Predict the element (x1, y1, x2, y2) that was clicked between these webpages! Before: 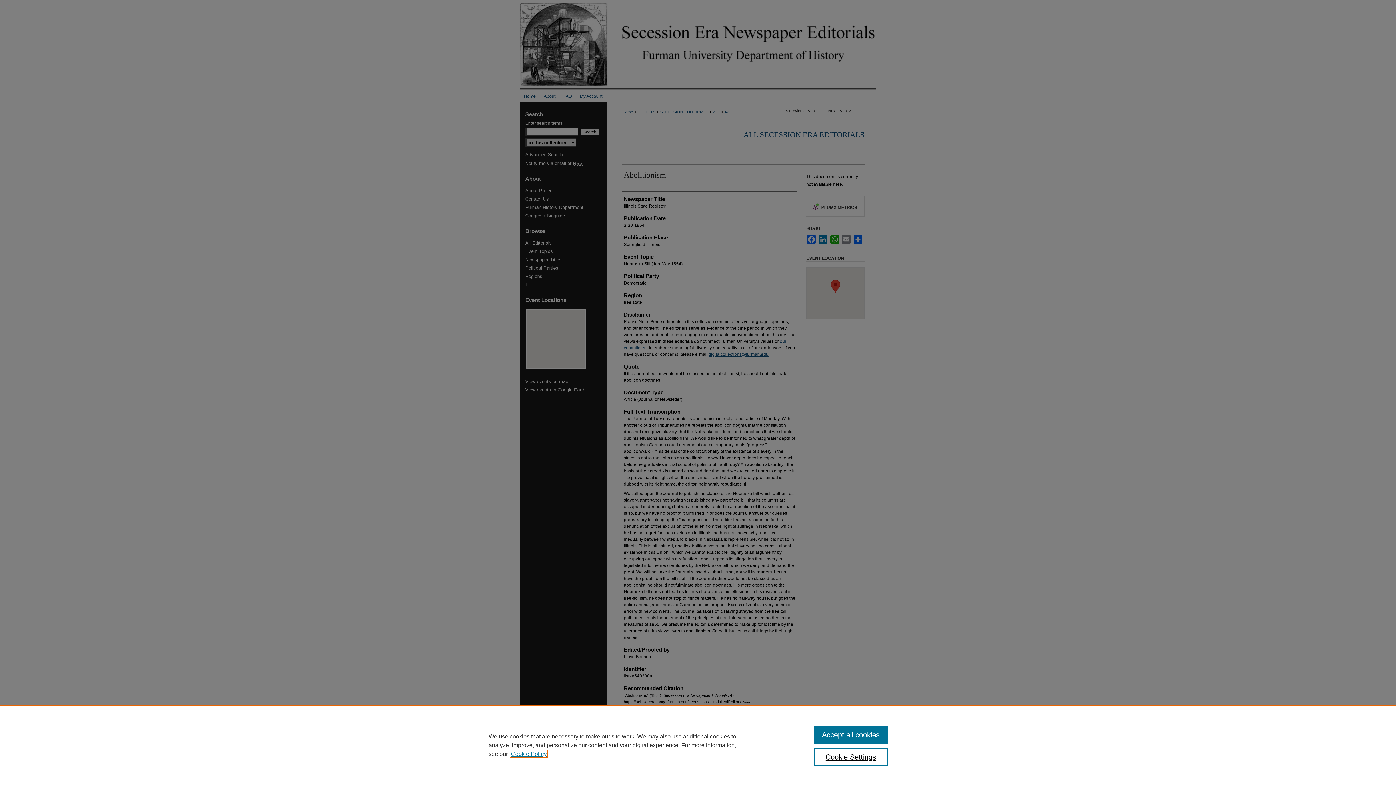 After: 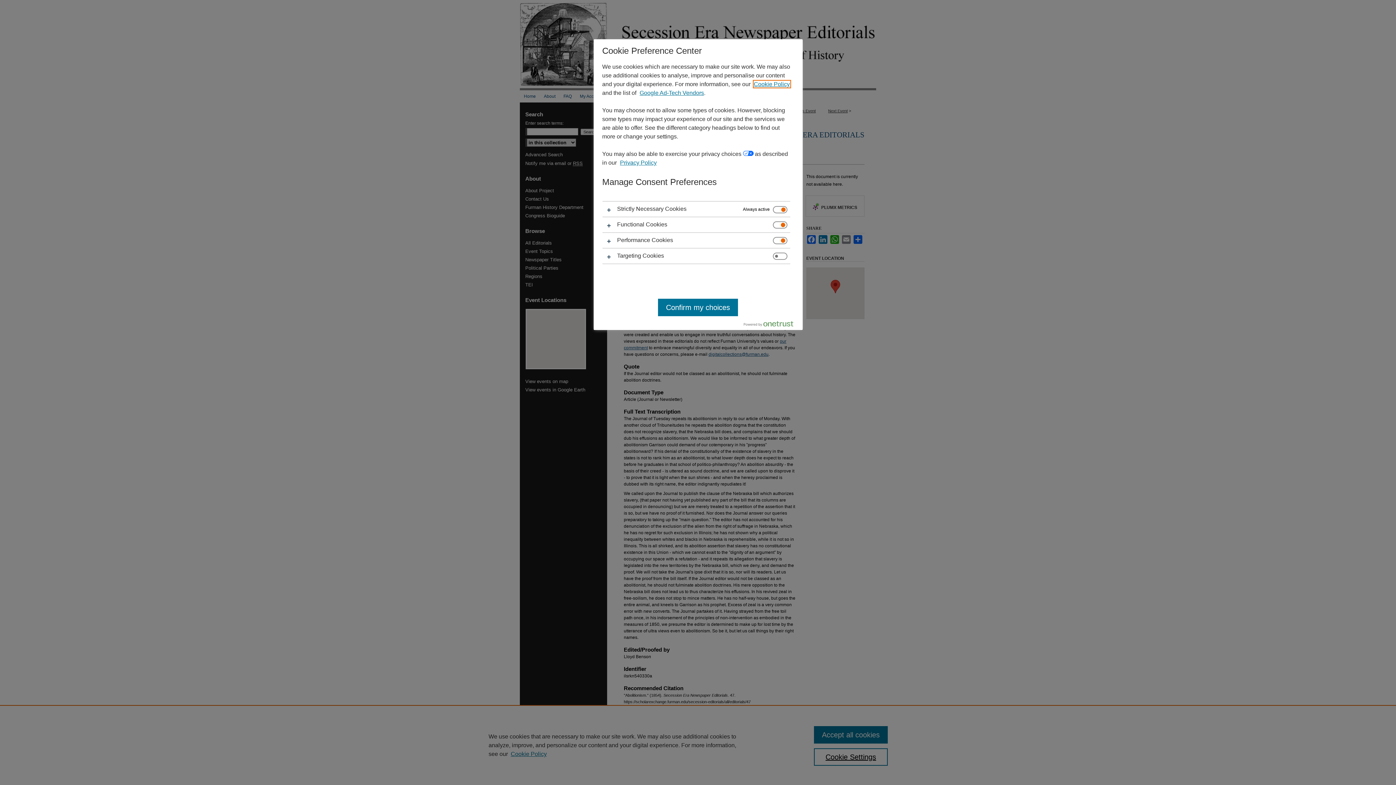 Action: bbox: (814, 748, 887, 766) label: Cookie Settings